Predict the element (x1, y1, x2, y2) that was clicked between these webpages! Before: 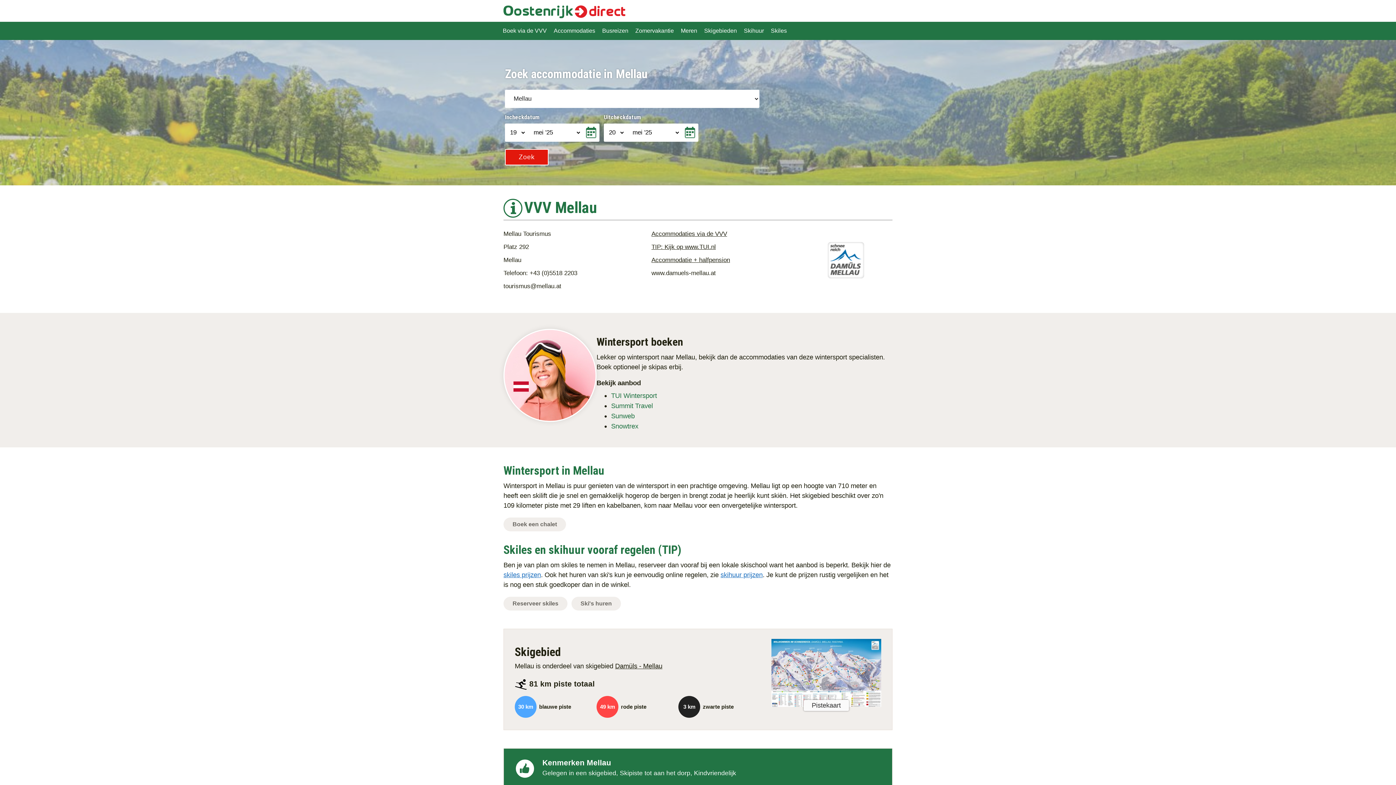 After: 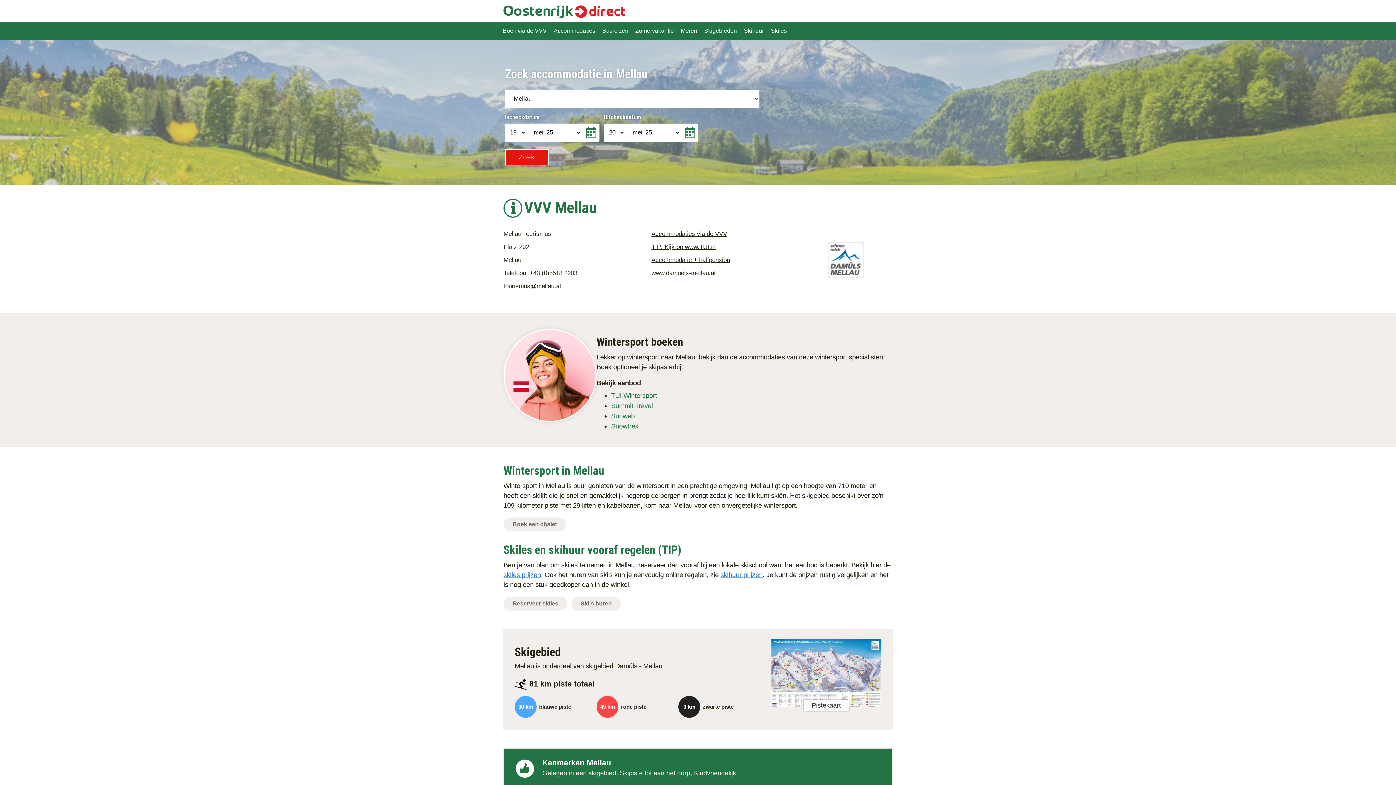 Action: bbox: (571, 597, 621, 611) label: Ski's huren